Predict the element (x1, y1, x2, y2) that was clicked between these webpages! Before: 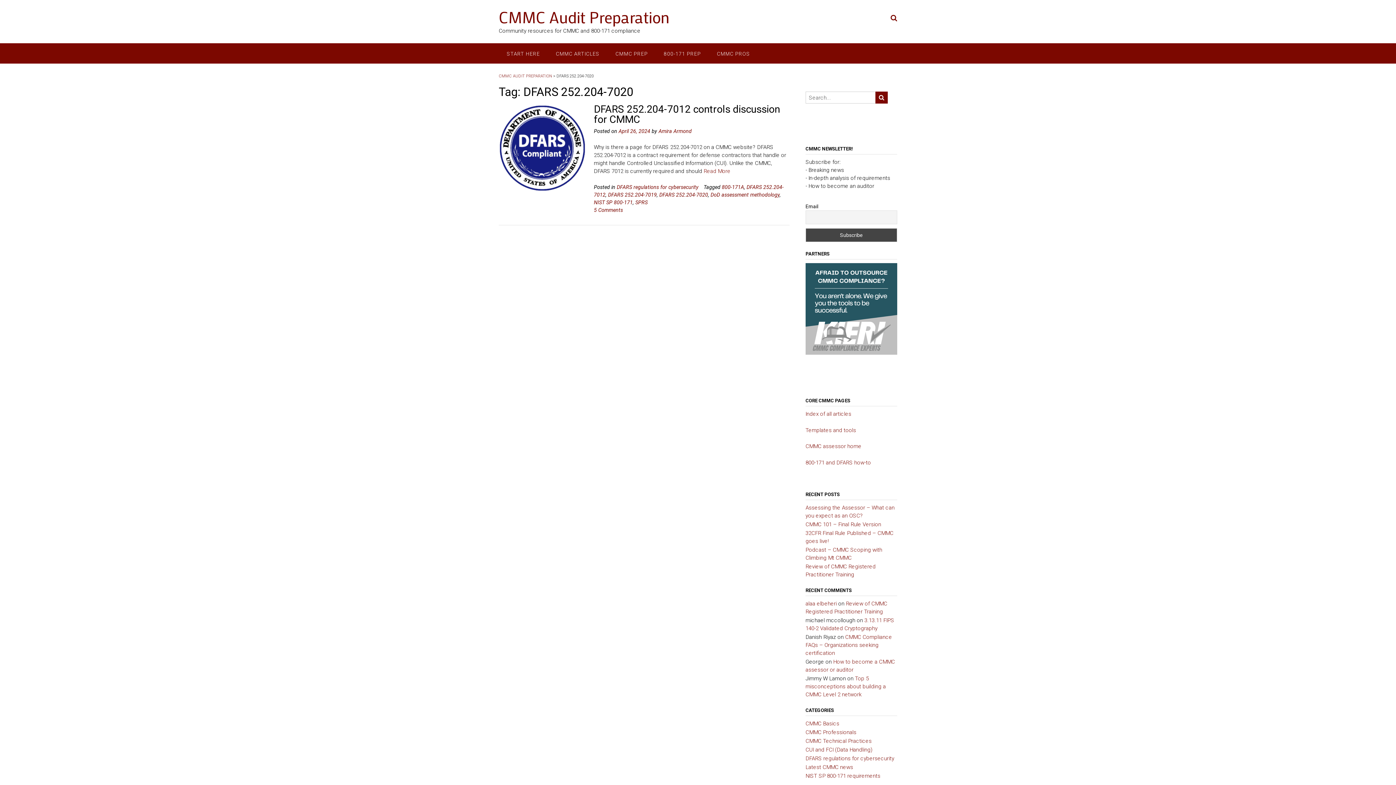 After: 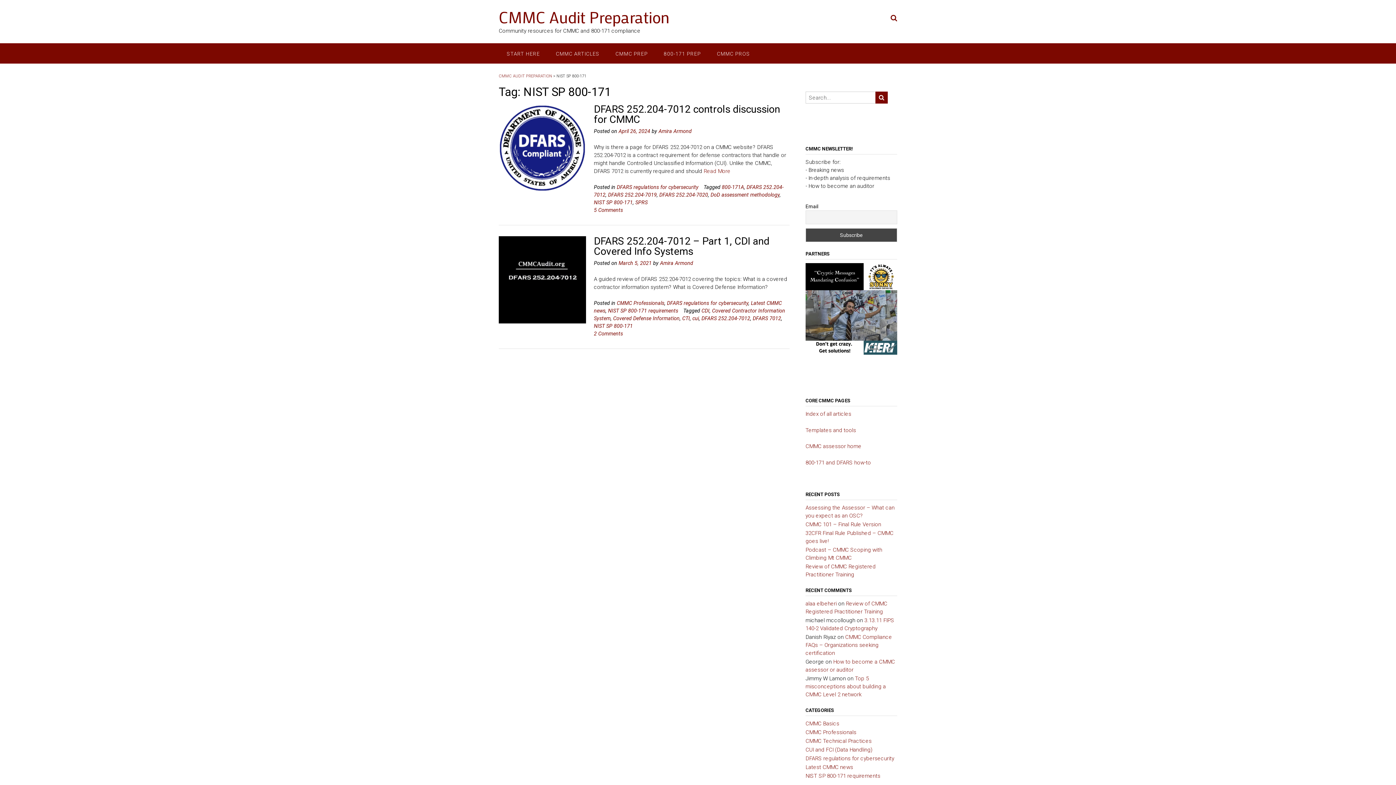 Action: label: NIST SP 800-171 bbox: (594, 199, 632, 205)